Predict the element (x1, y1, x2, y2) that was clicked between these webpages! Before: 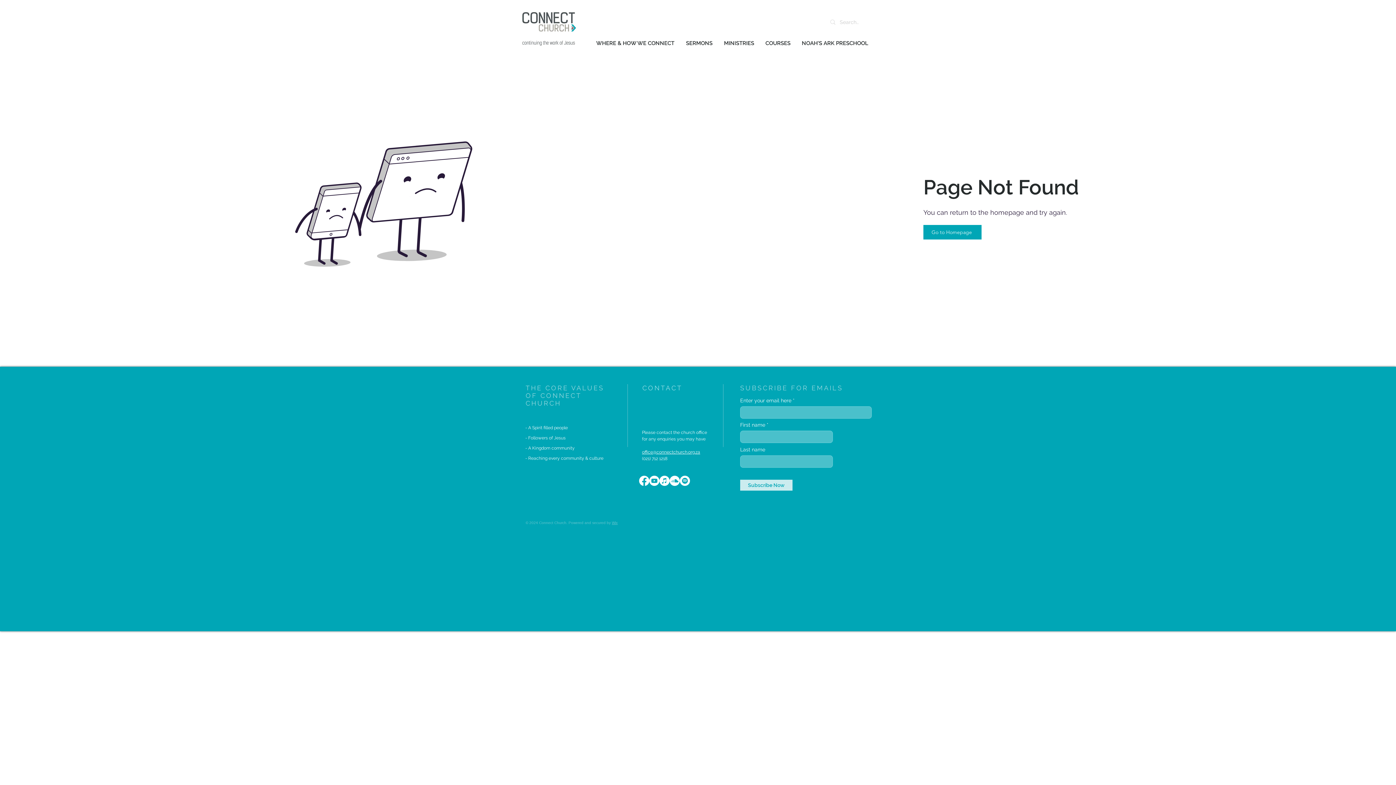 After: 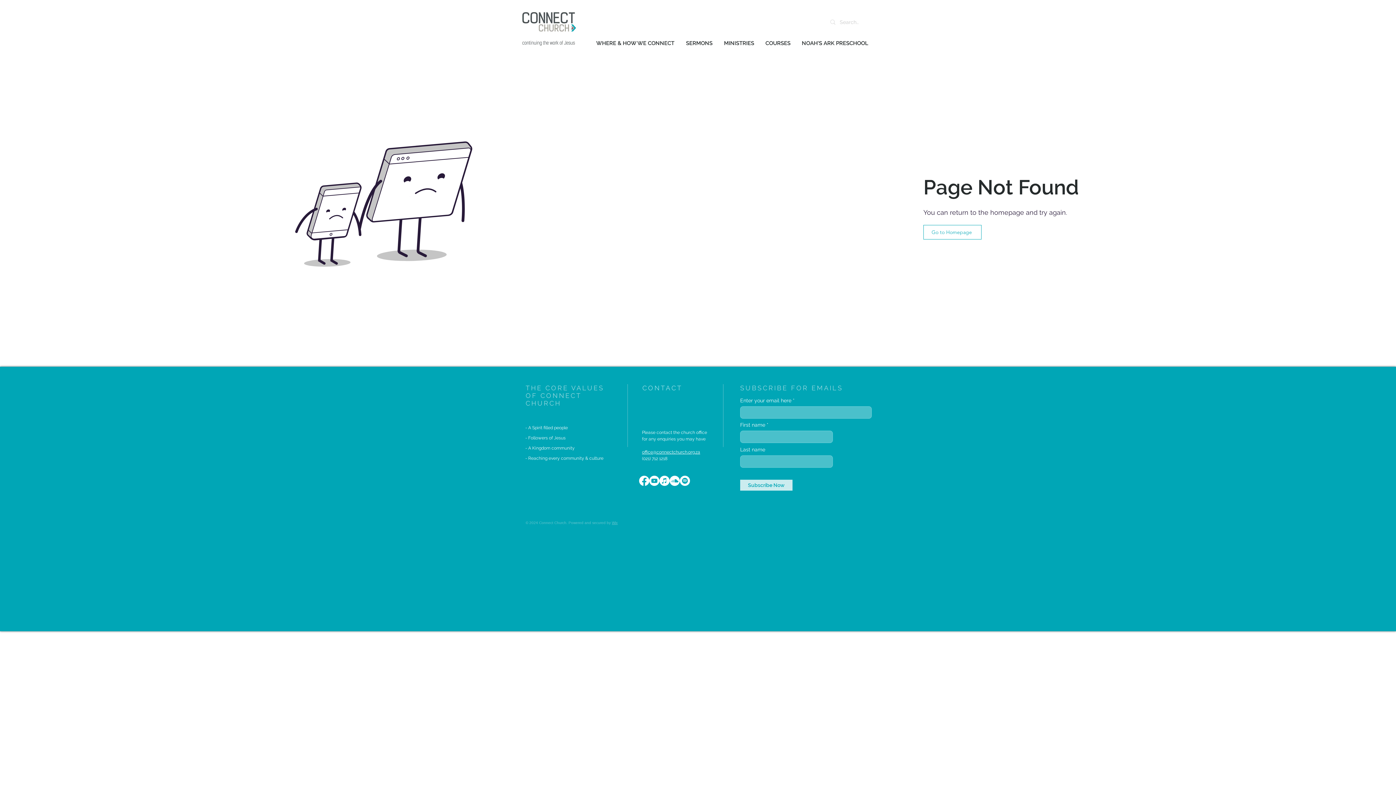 Action: bbox: (923, 225, 981, 239) label: Go to Homepage